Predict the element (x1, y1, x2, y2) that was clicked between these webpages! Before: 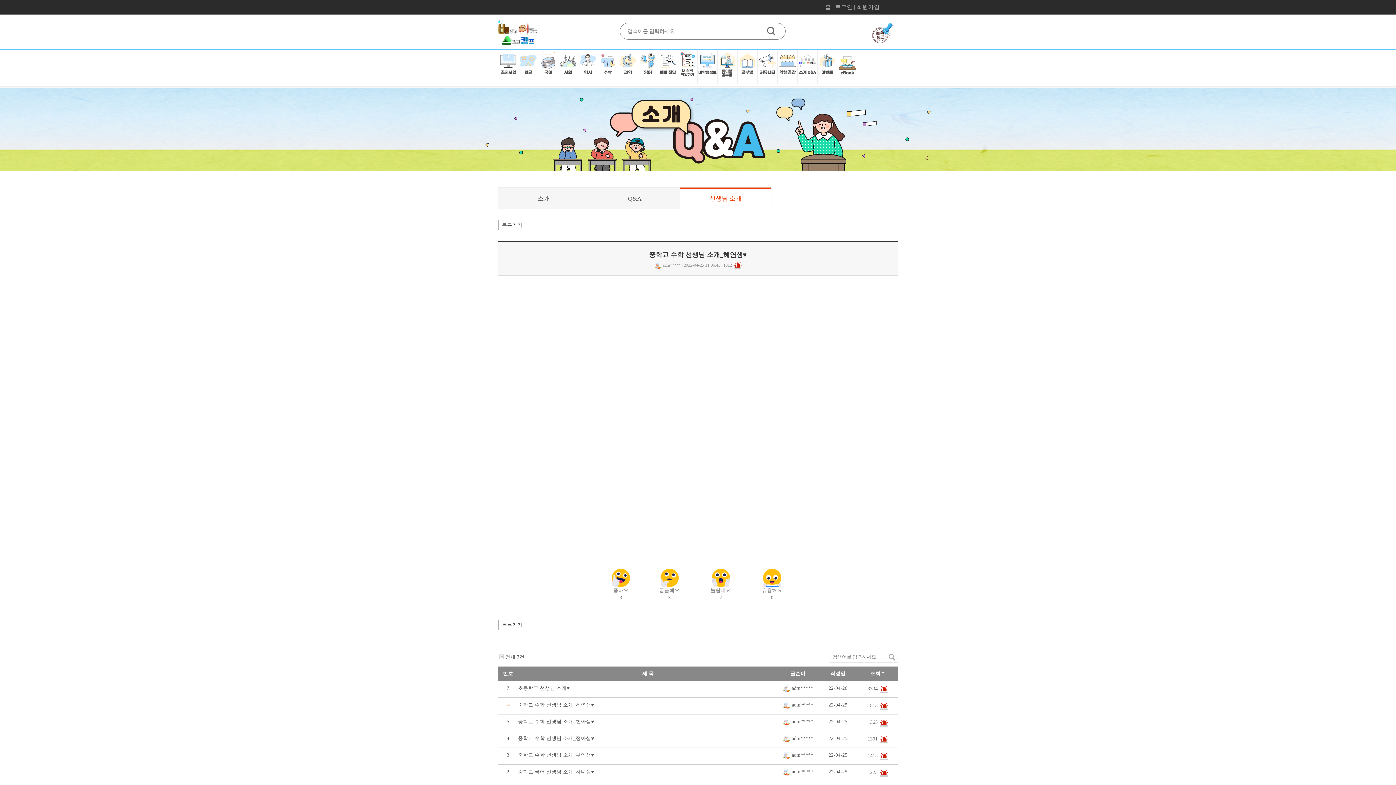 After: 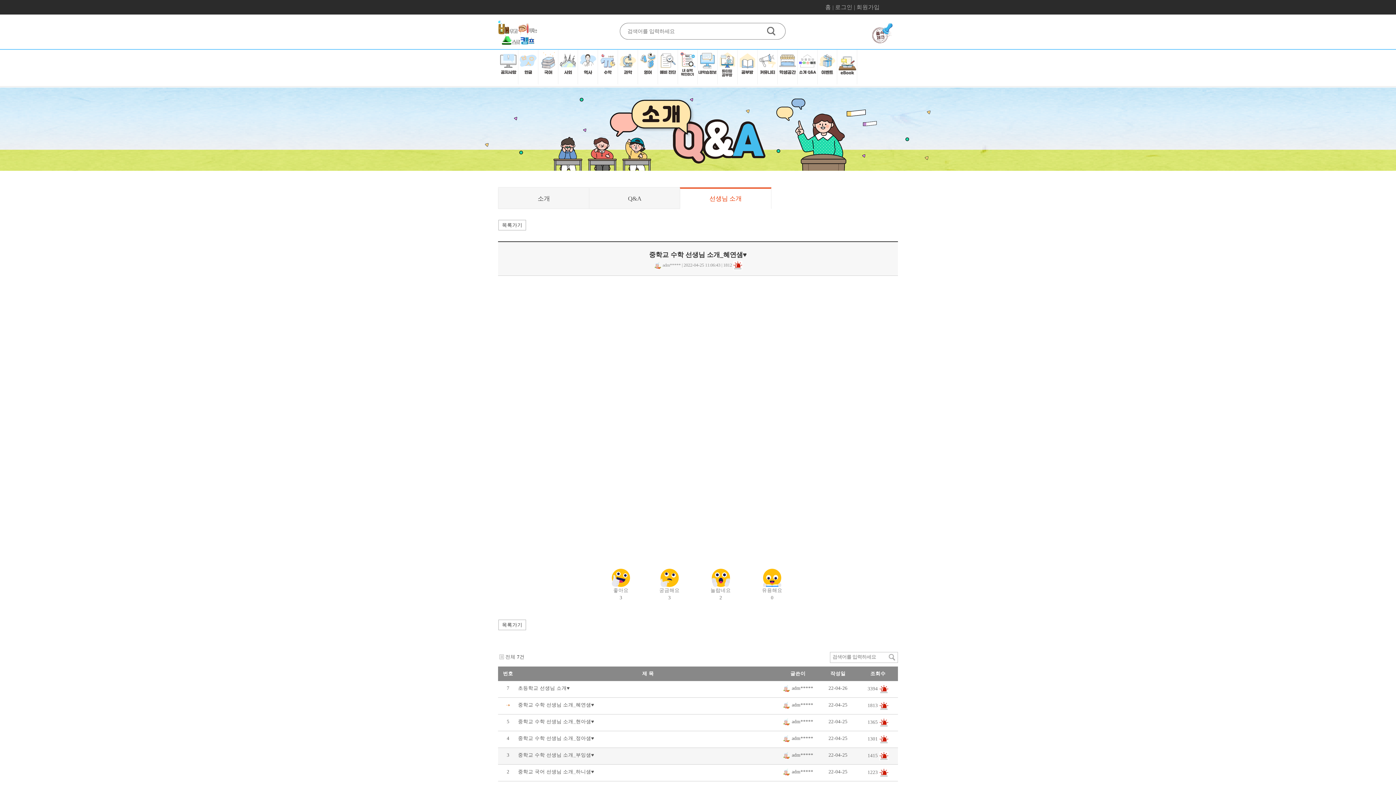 Action: bbox: (879, 753, 888, 758)